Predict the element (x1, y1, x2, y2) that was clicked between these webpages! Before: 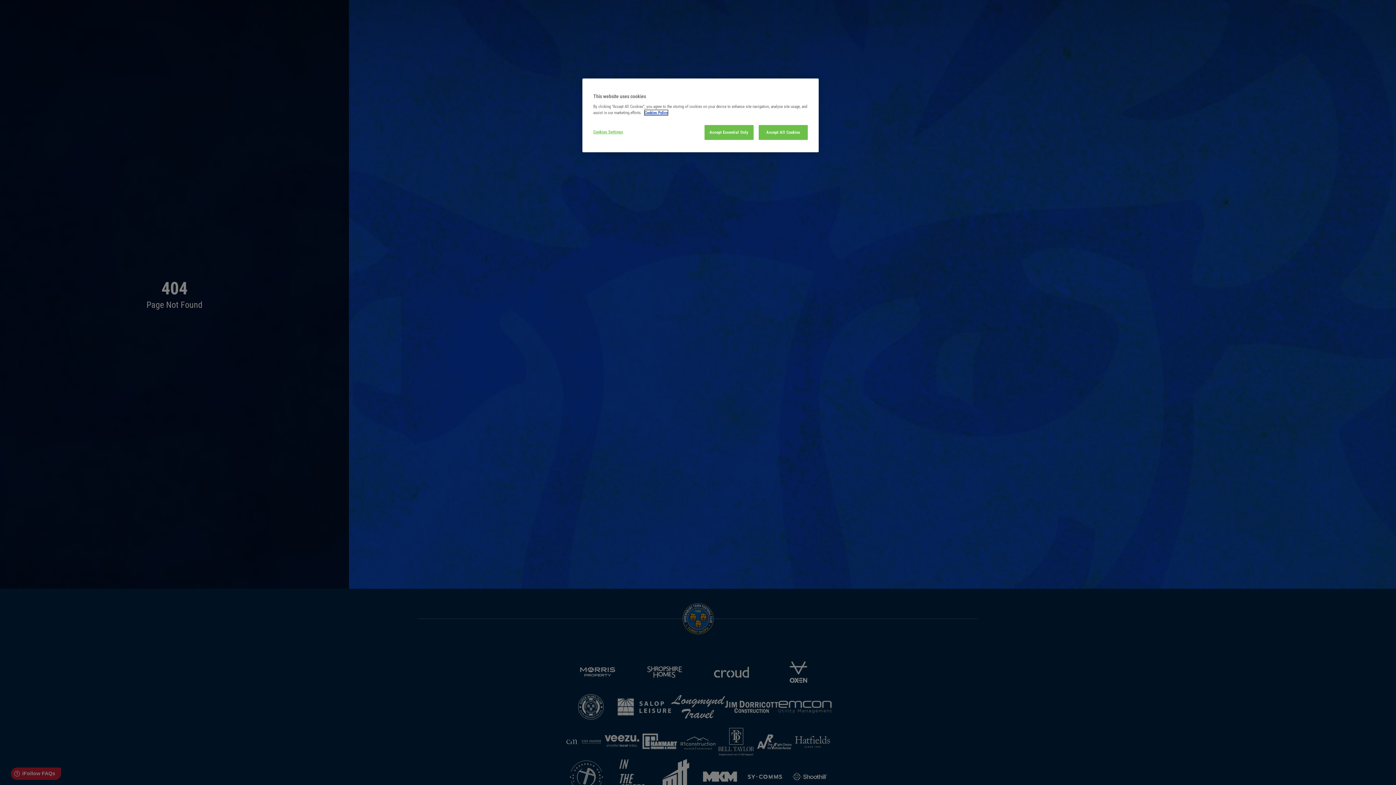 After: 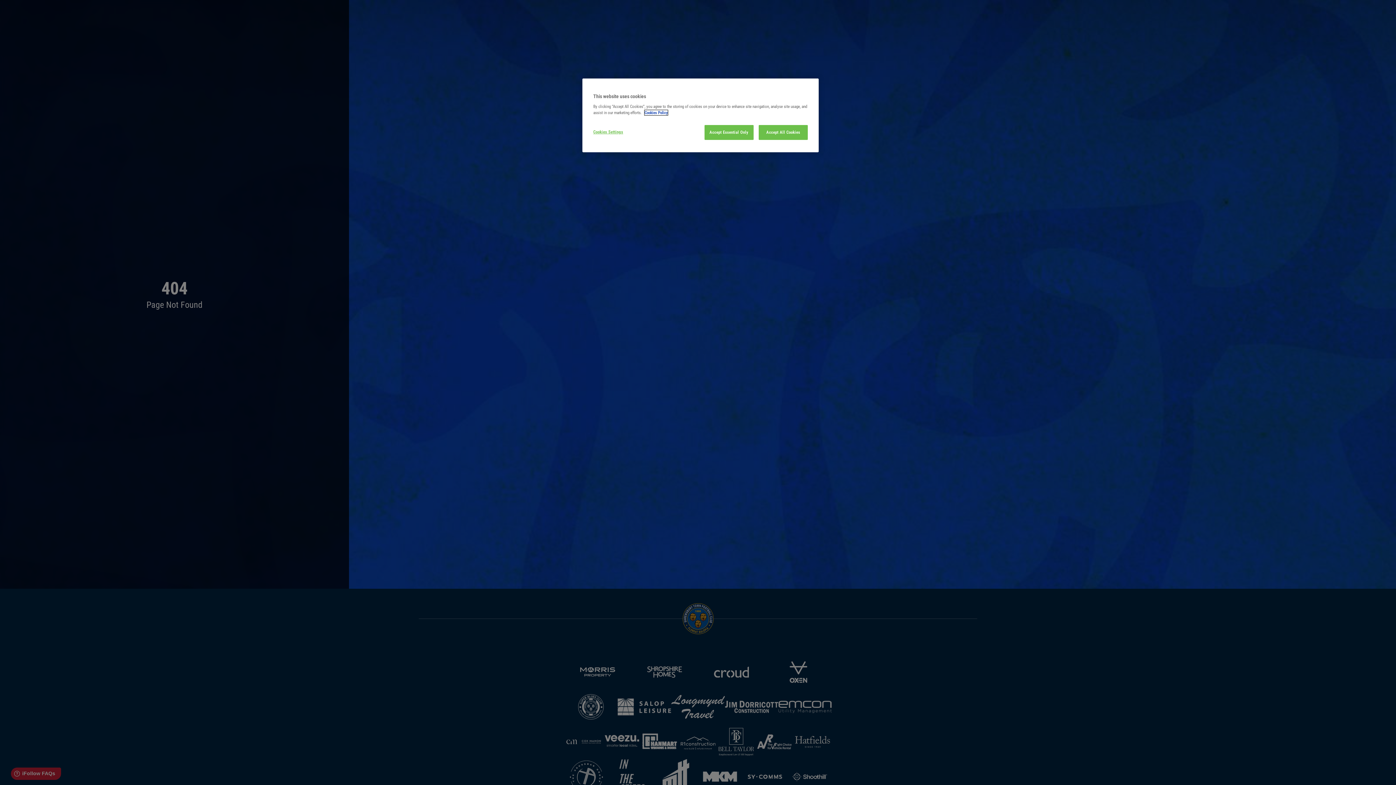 Action: label: More information about your privacy, opens in a new tab bbox: (644, 110, 668, 115)